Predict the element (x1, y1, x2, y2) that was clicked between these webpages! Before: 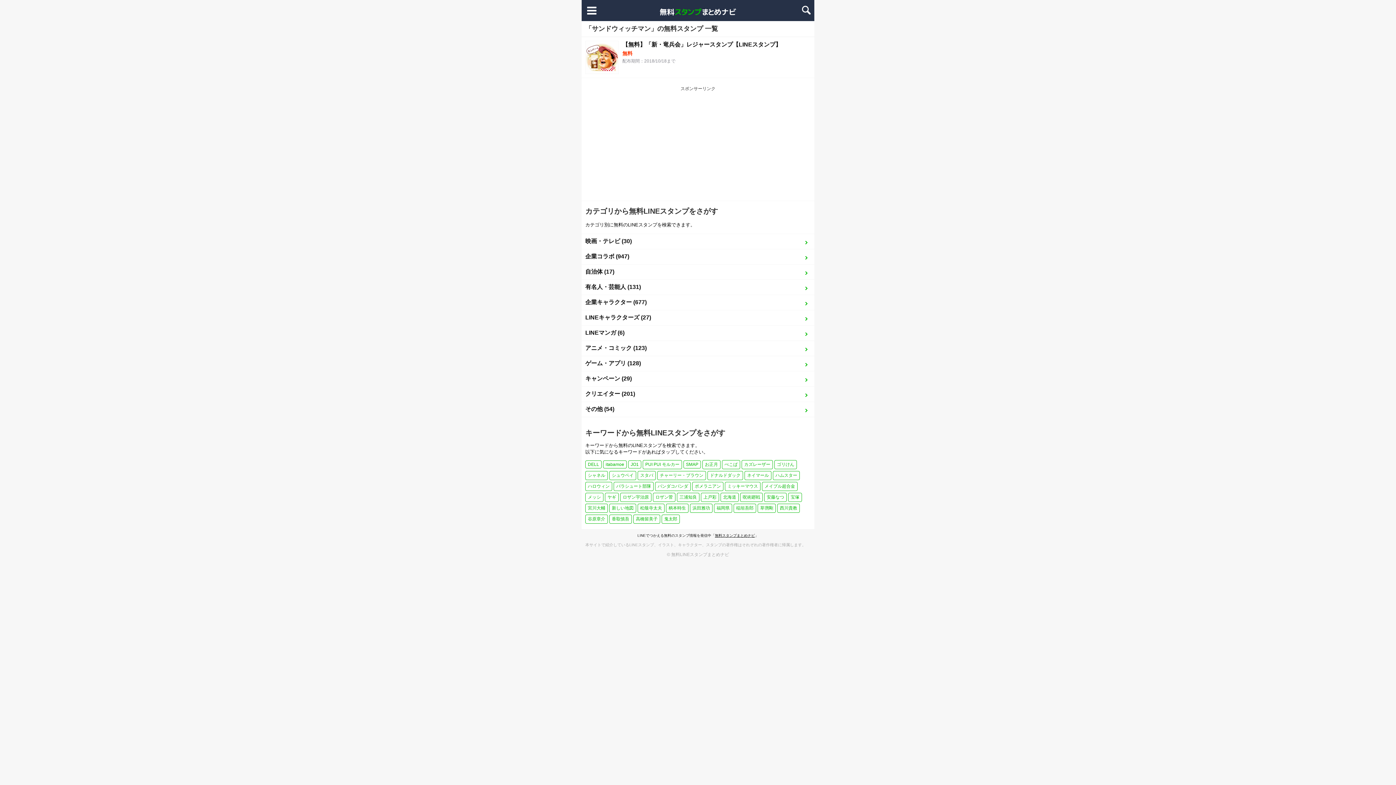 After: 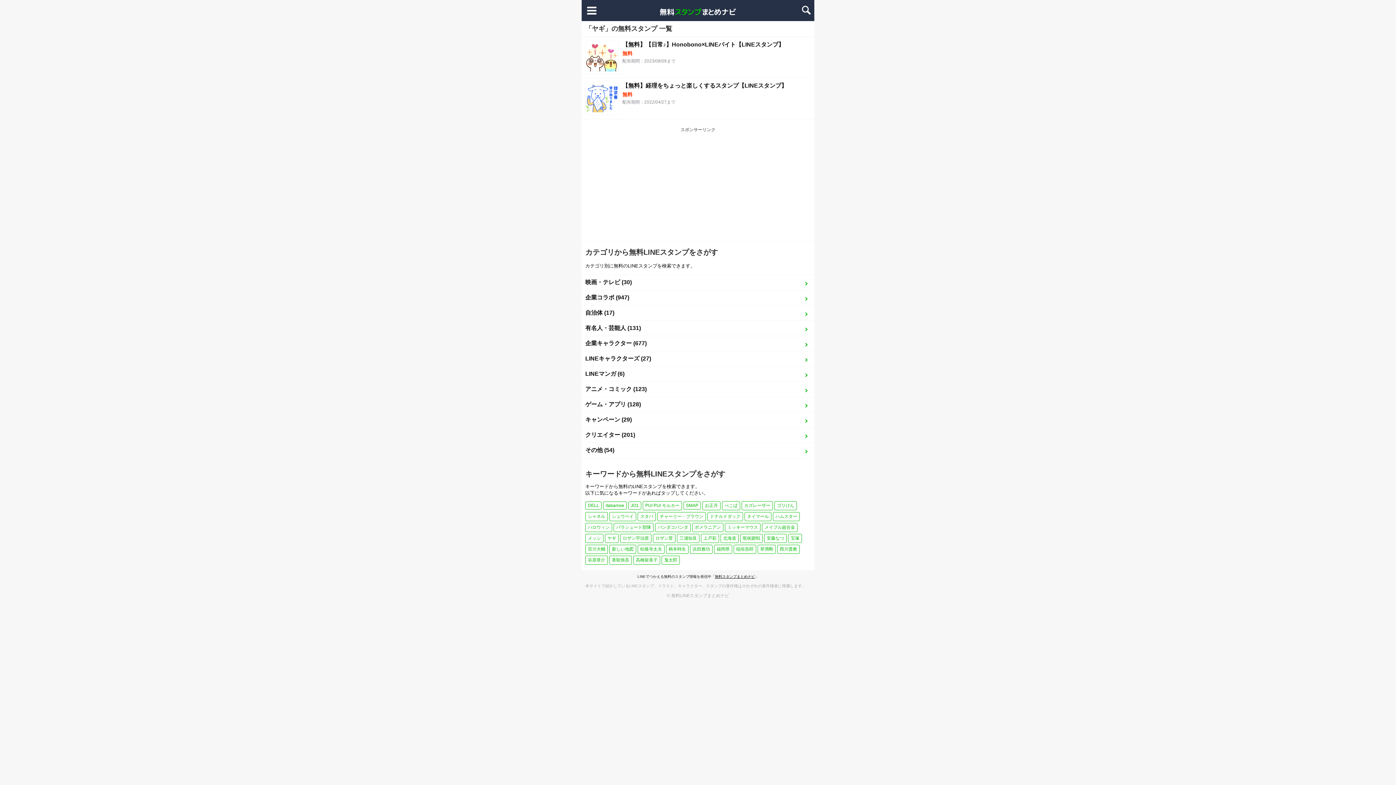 Action: bbox: (605, 493, 618, 502) label: ヤギ (2個の項目)